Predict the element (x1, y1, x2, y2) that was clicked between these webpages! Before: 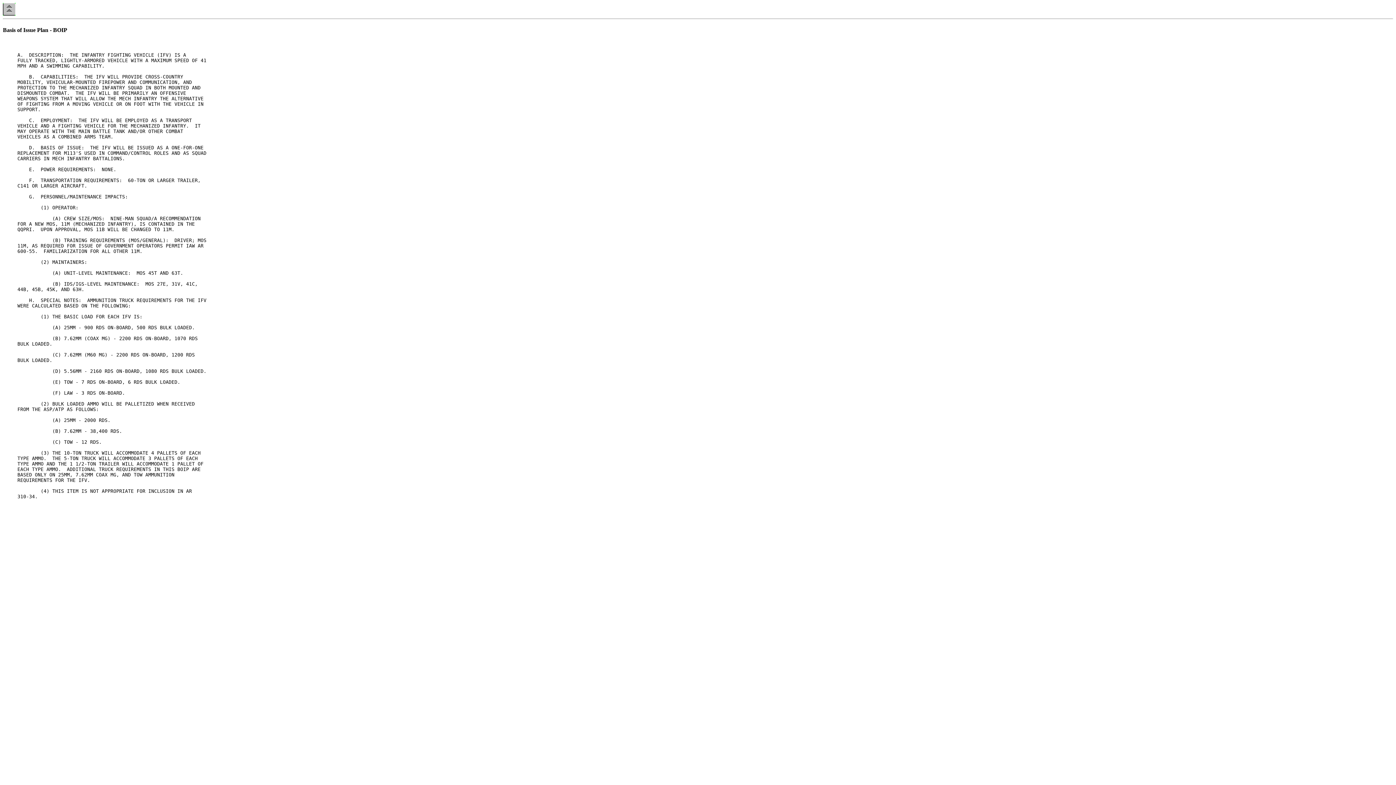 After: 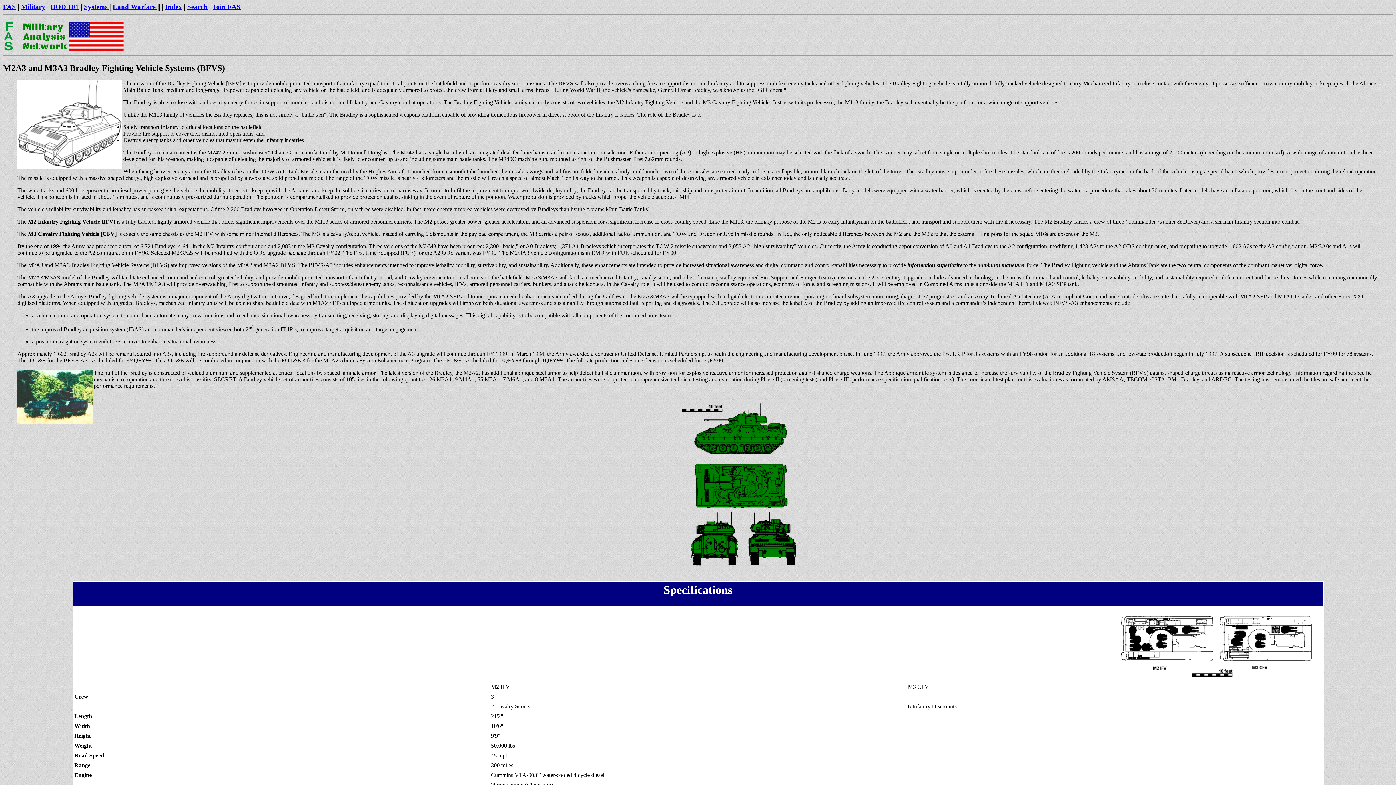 Action: bbox: (2, 10, 15, 16)